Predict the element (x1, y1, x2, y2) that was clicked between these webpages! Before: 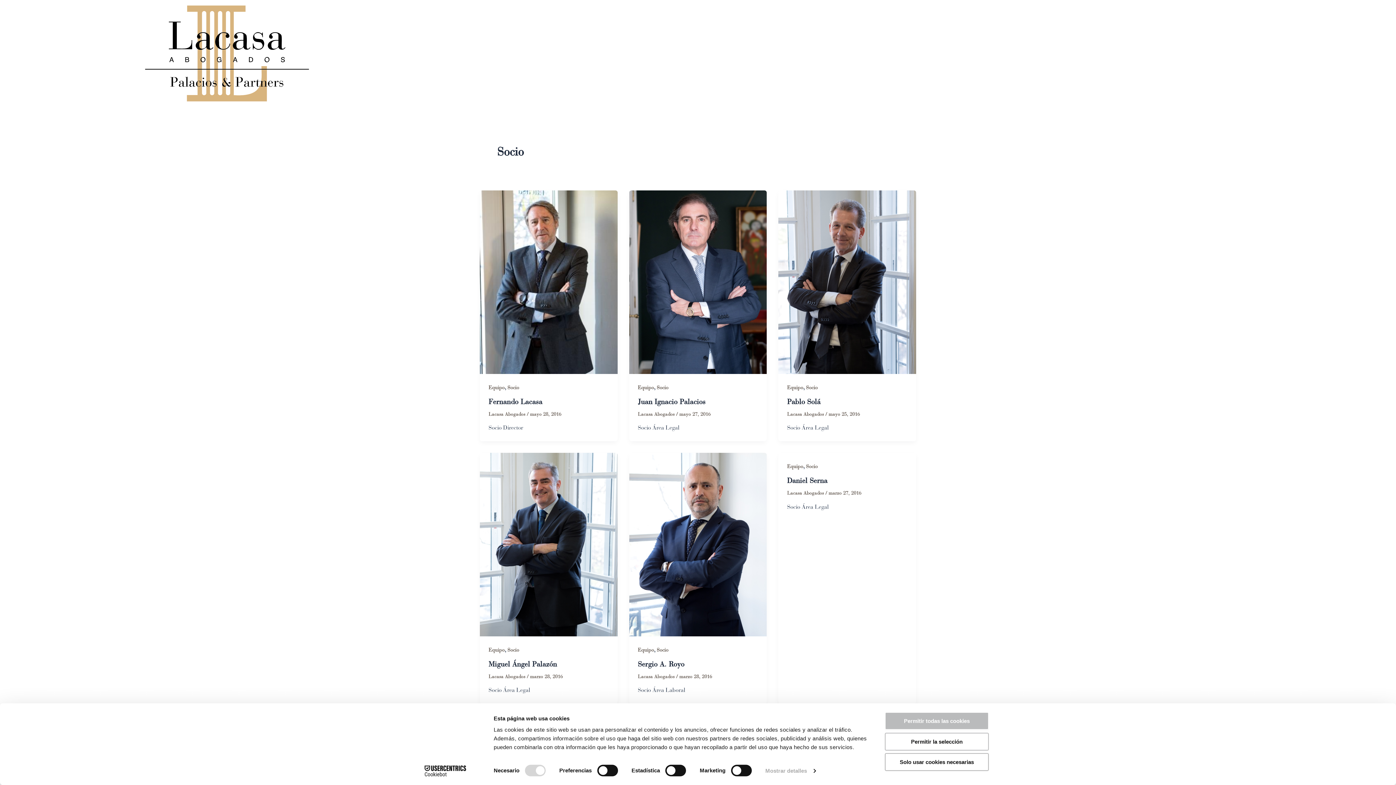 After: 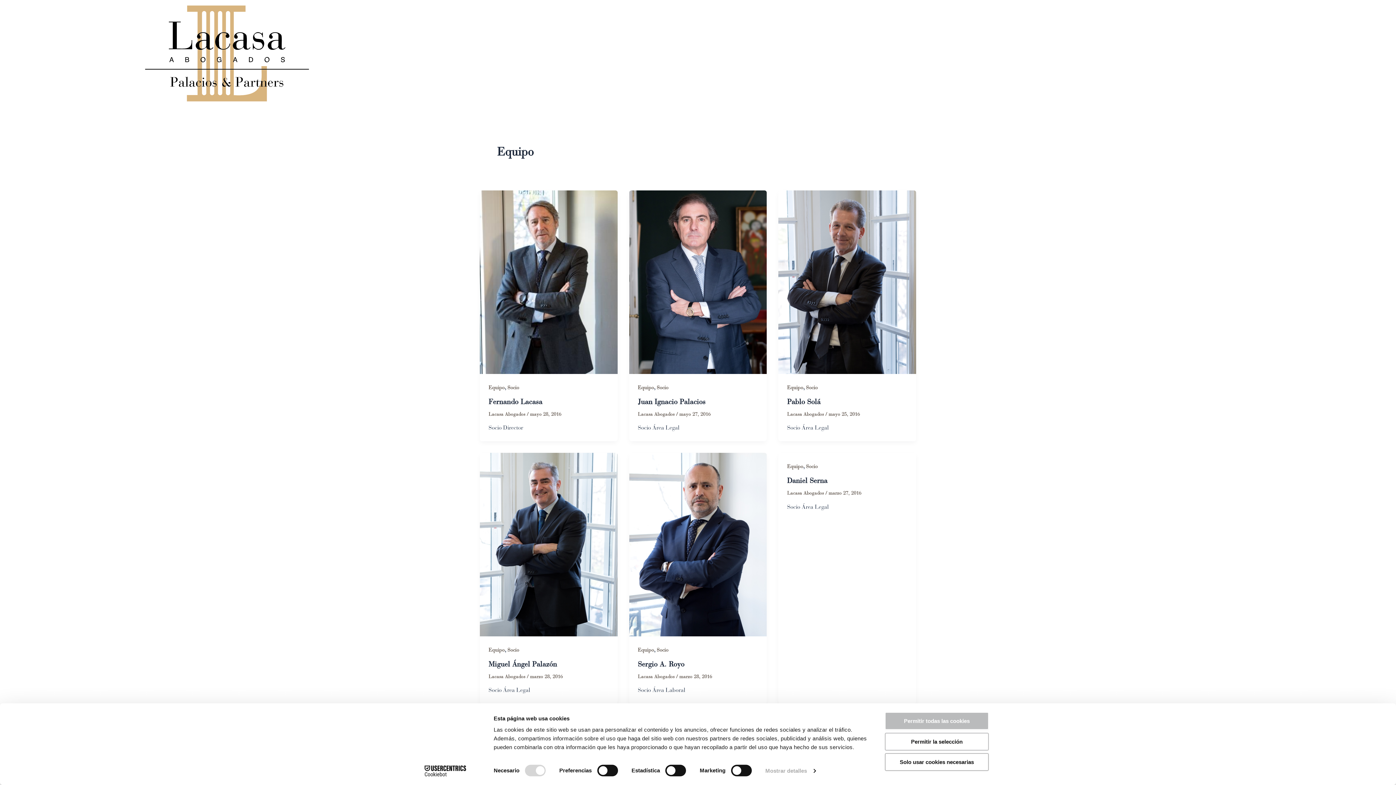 Action: label: Equipo bbox: (787, 463, 803, 469)